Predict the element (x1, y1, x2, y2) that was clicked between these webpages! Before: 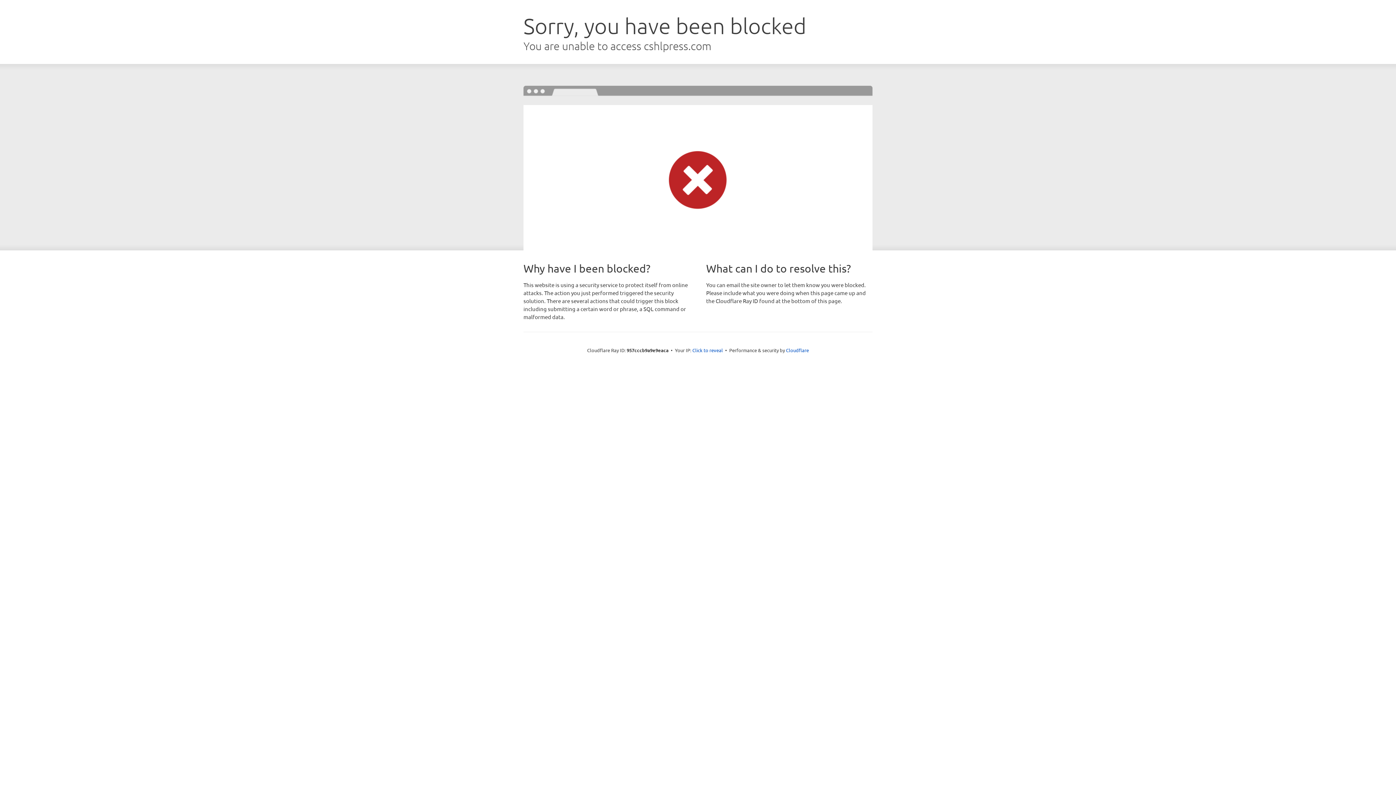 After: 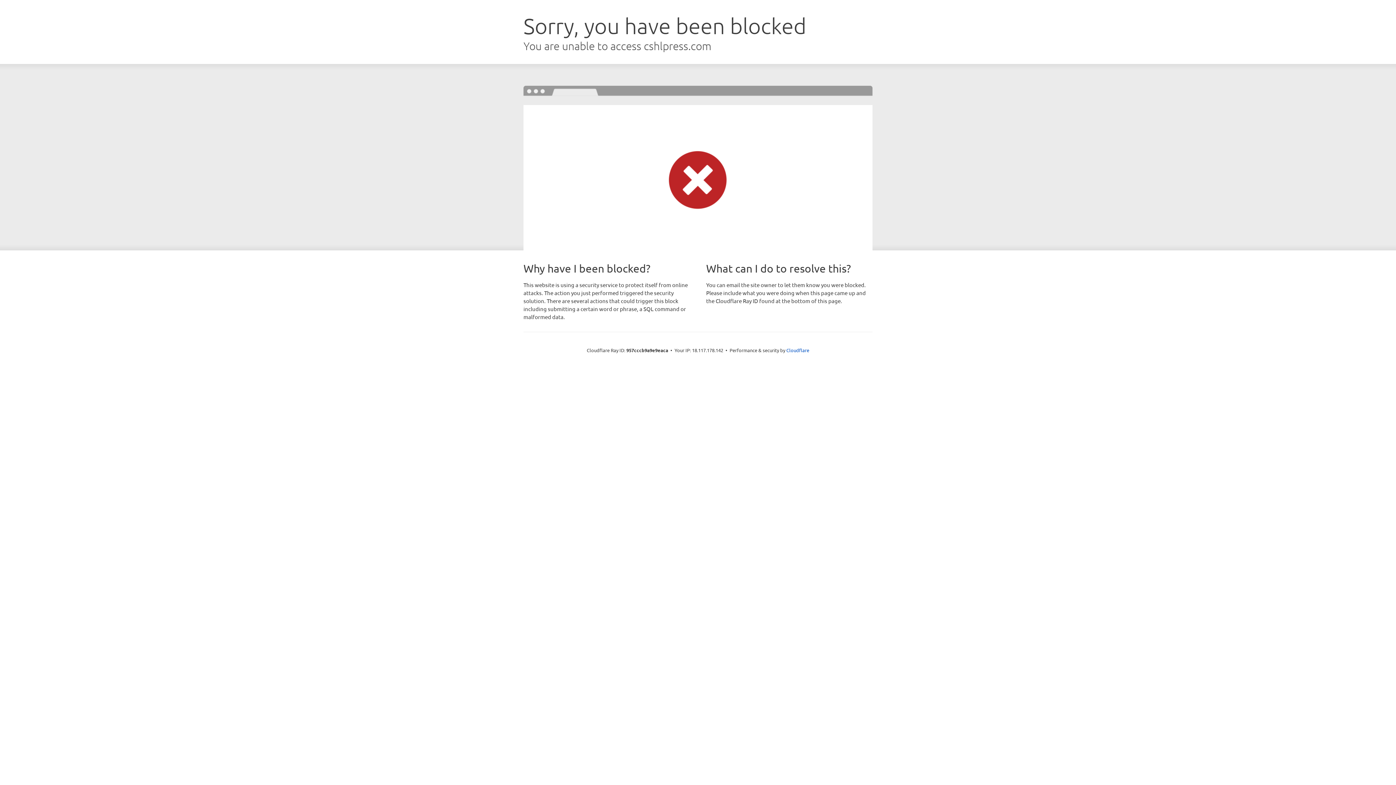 Action: bbox: (692, 346, 723, 353) label: Click to reveal